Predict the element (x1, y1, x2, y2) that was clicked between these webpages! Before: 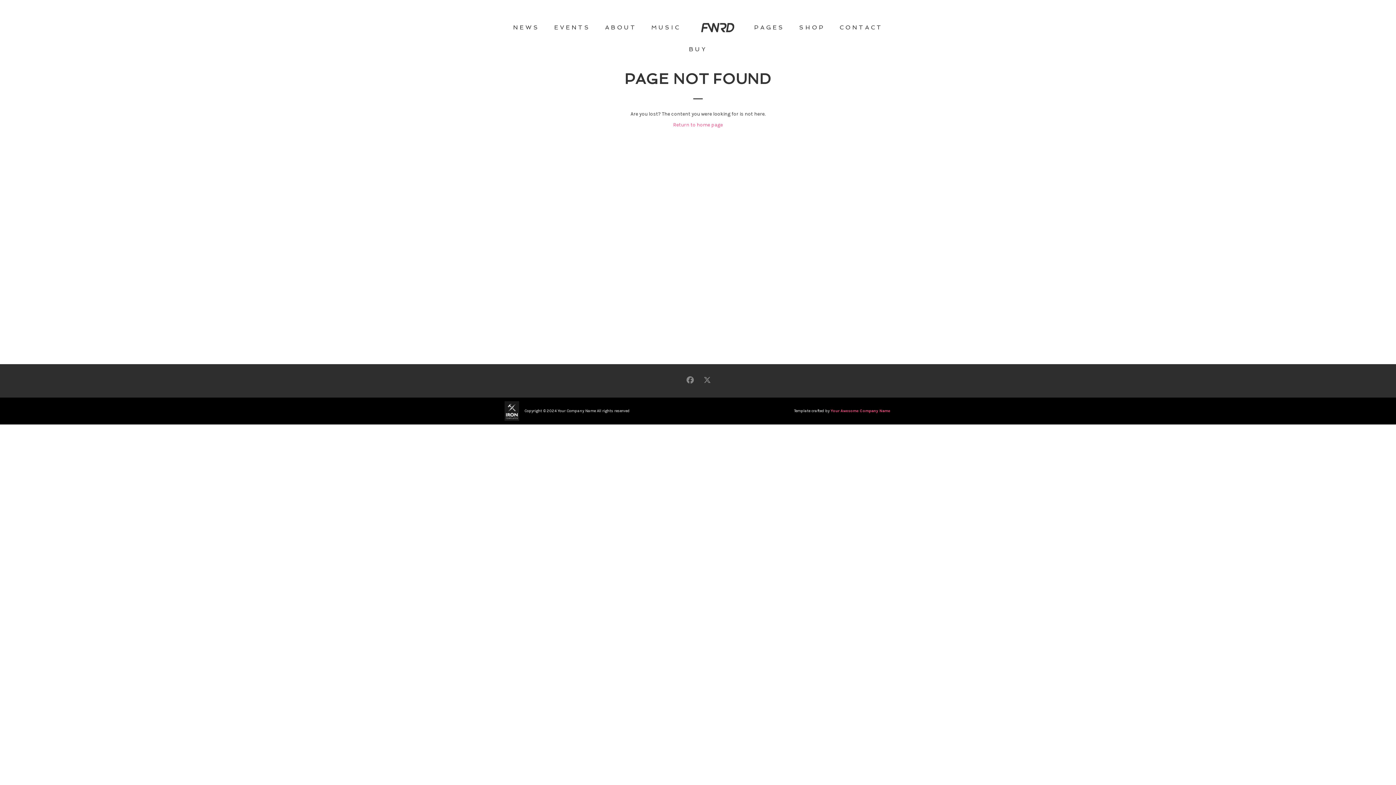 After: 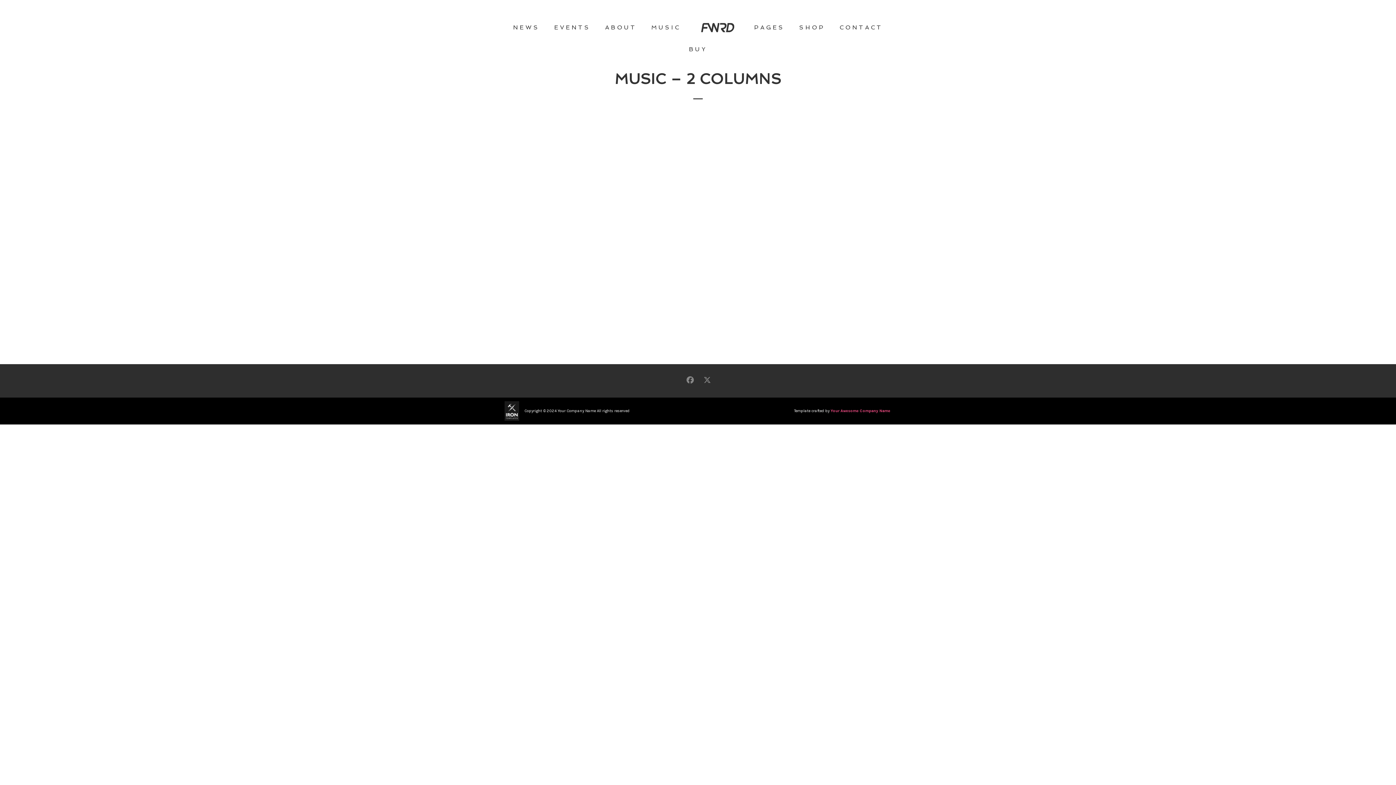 Action: bbox: (644, 19, 688, 35) label: MUSIC